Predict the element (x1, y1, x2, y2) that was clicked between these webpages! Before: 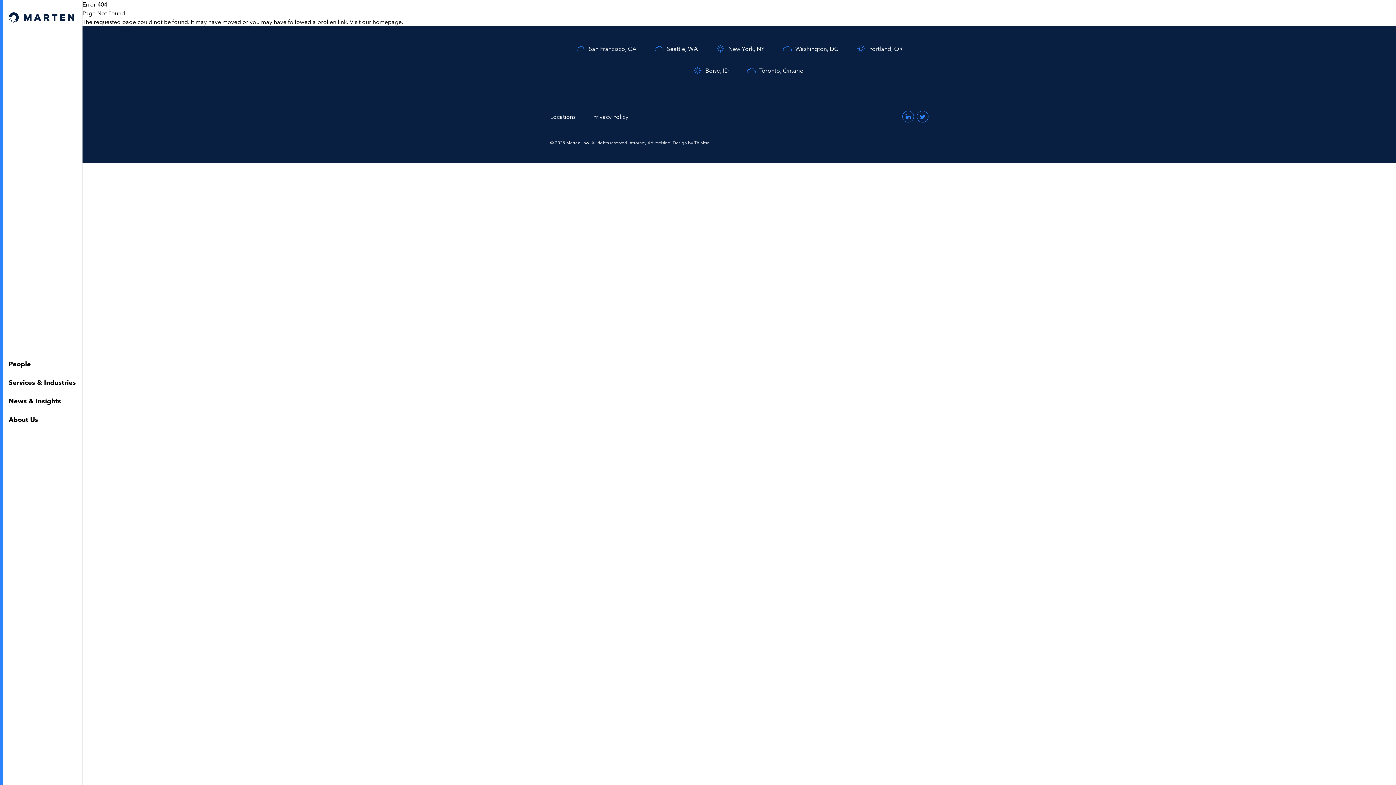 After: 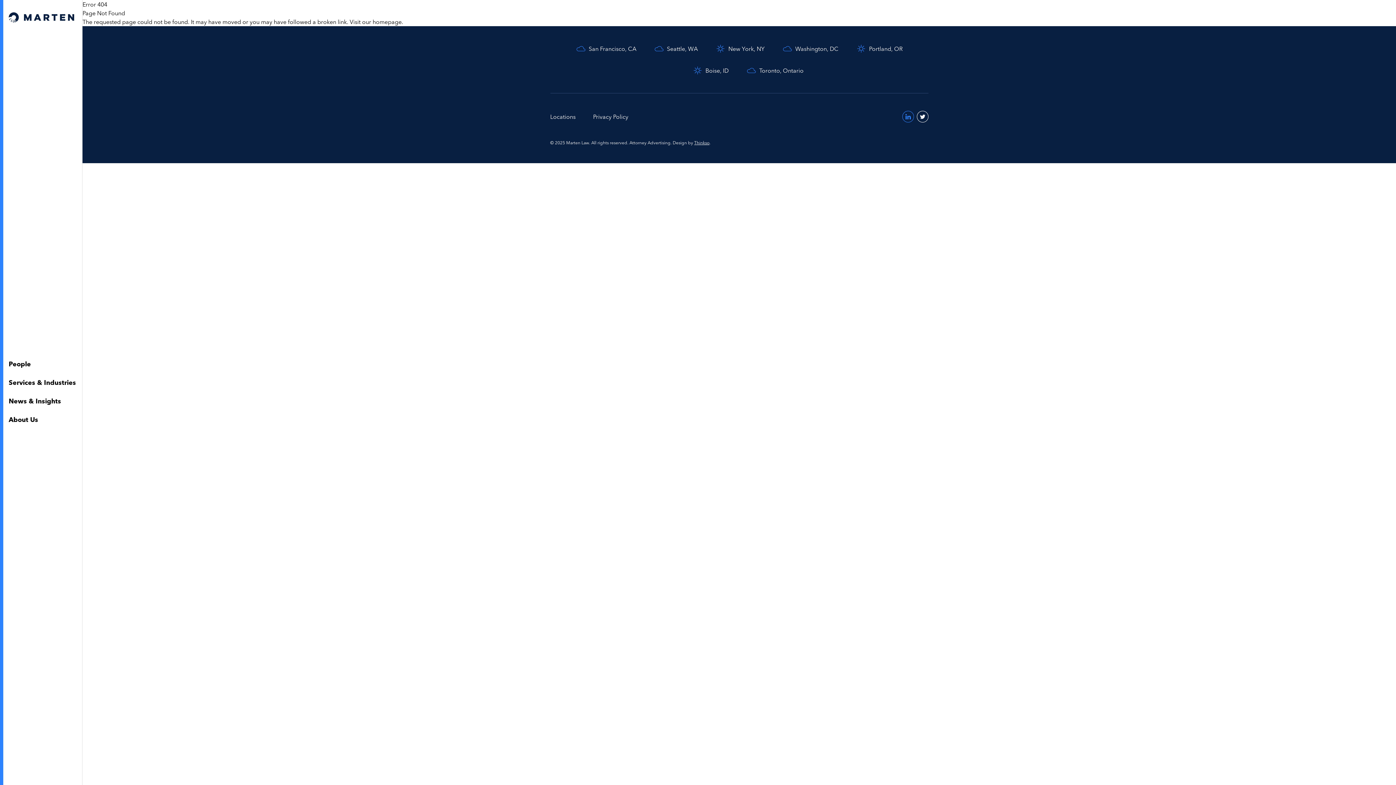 Action: label: Visit us on Twitter (opens in a new window) bbox: (916, 110, 928, 122)